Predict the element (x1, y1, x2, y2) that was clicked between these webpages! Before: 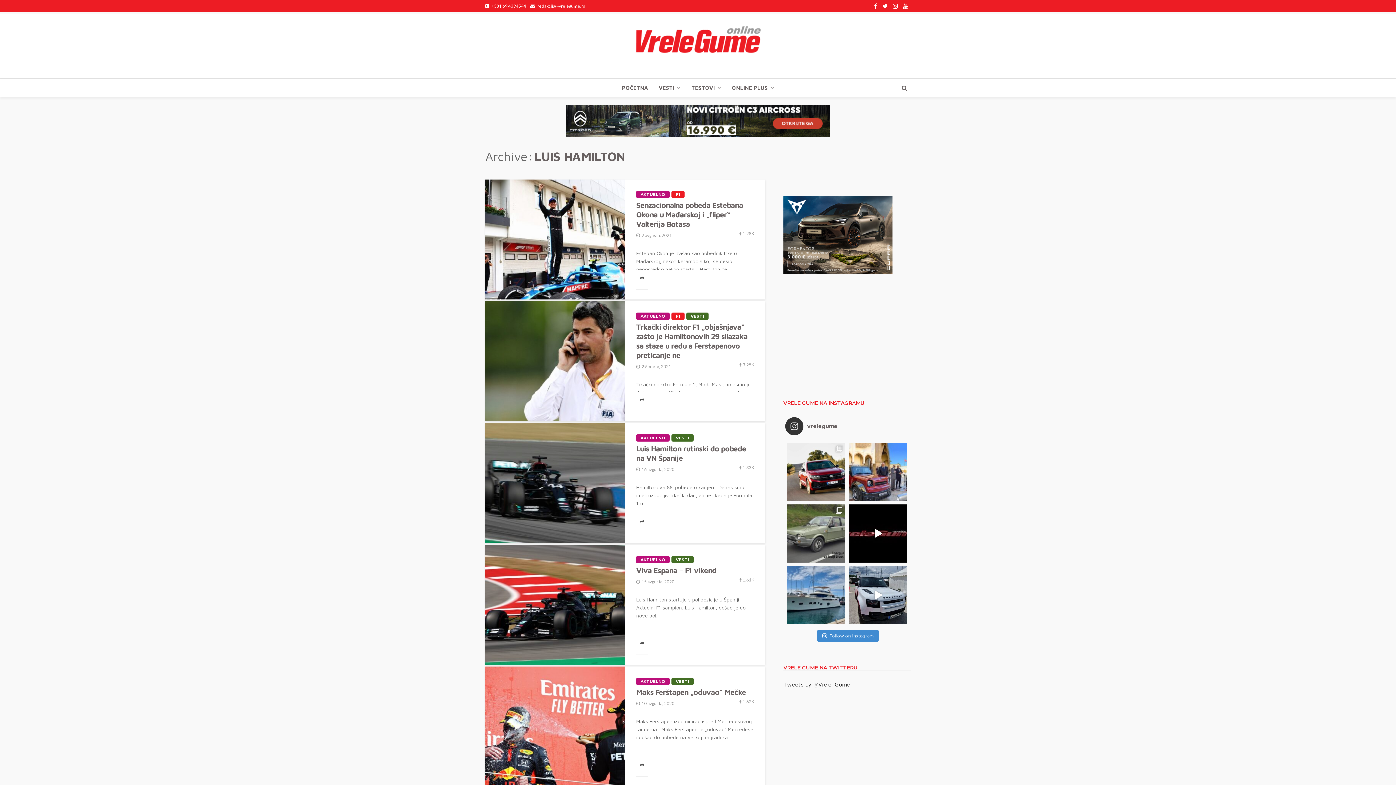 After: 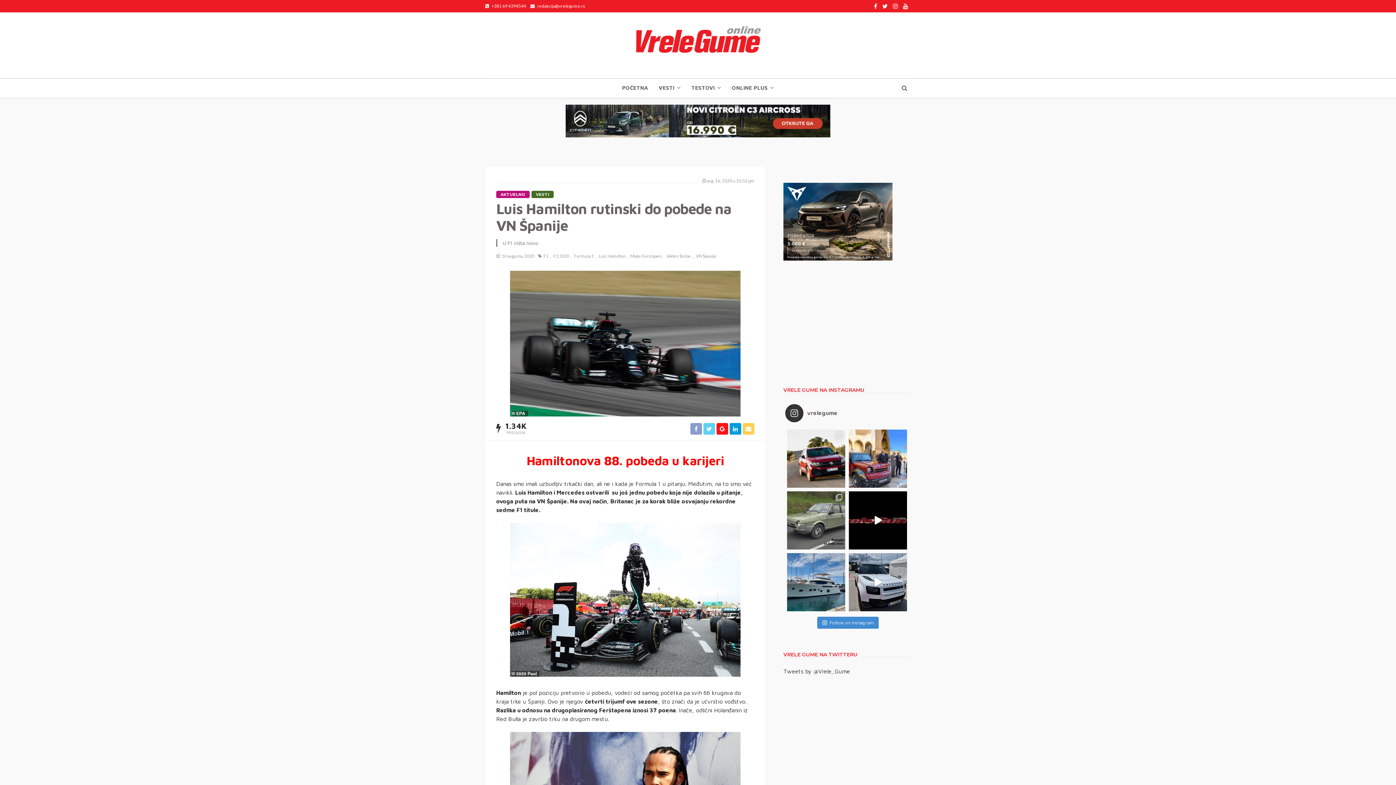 Action: bbox: (485, 423, 625, 543)